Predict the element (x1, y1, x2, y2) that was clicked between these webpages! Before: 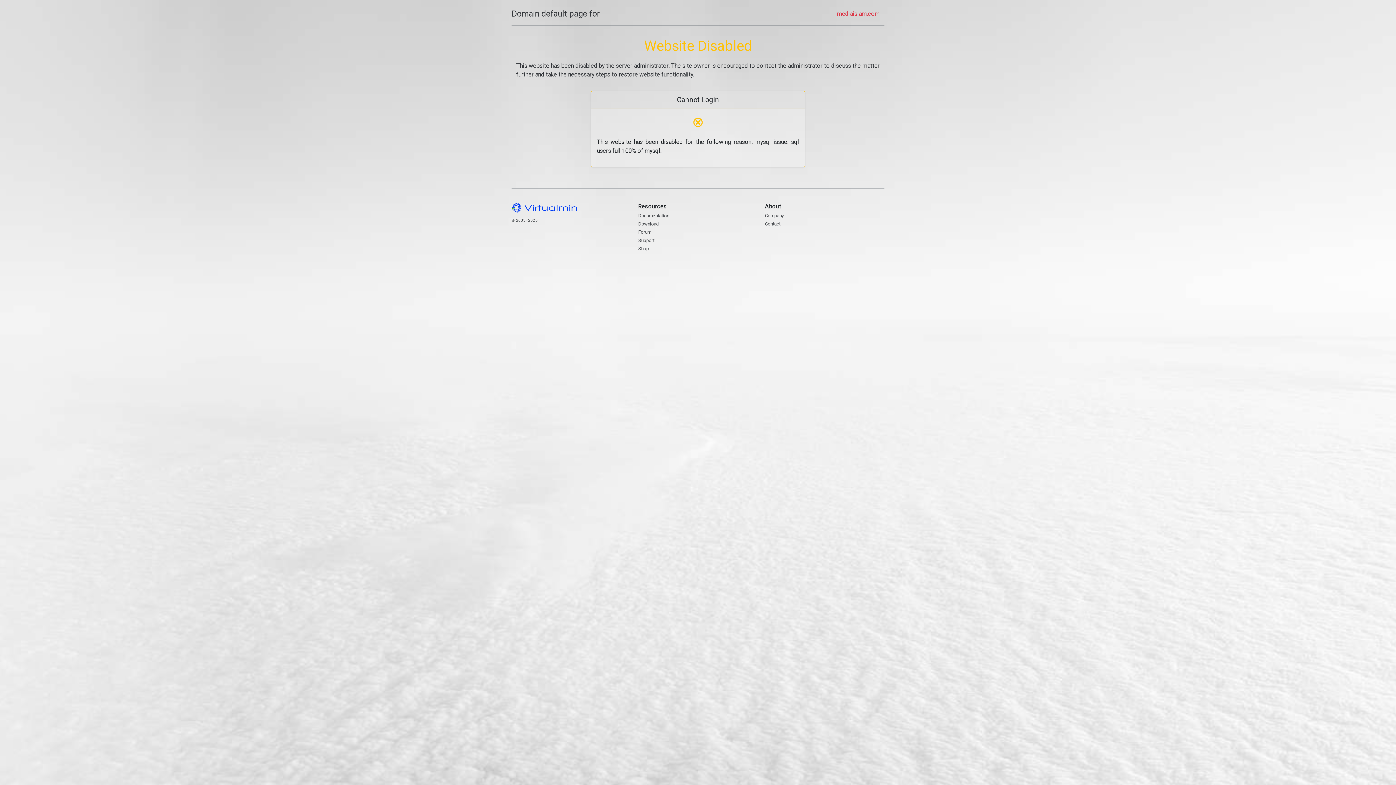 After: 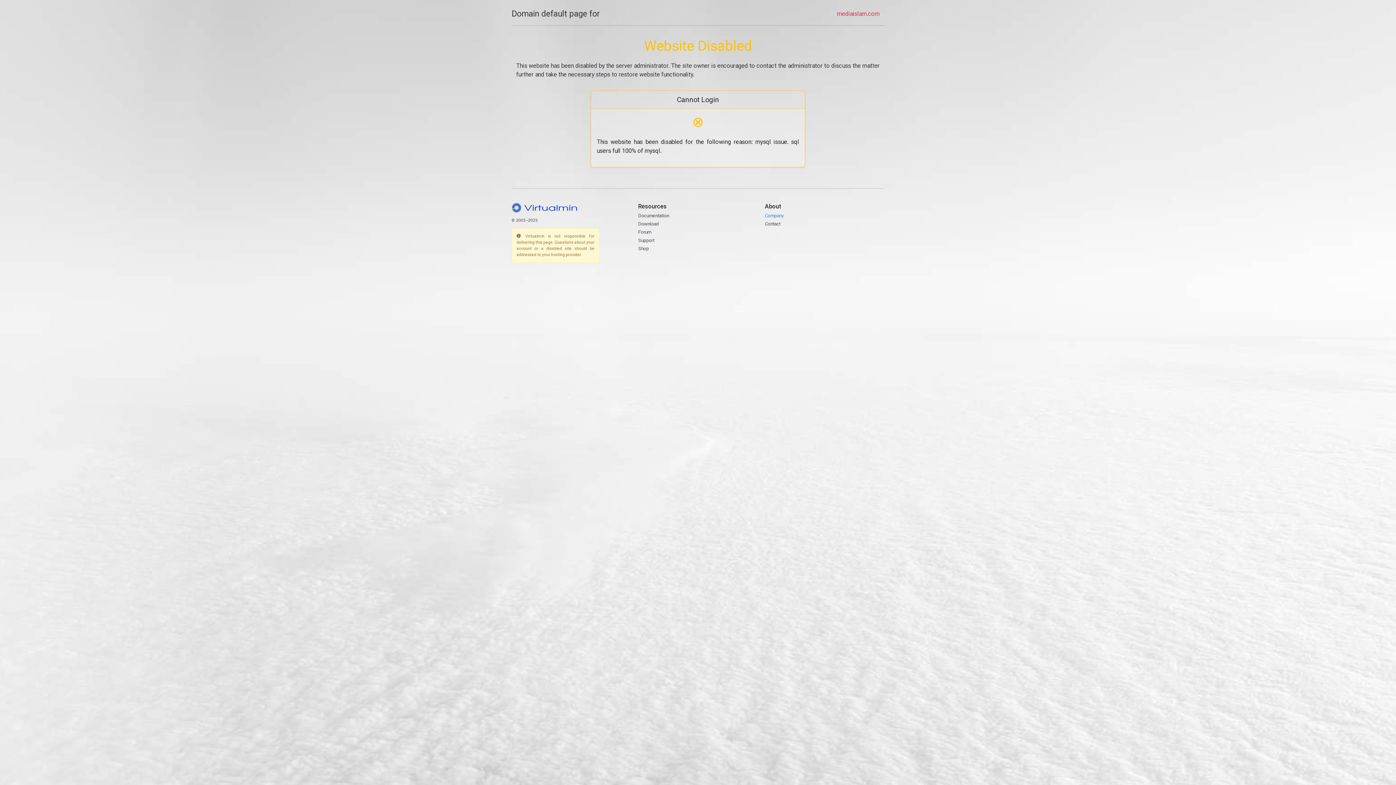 Action: label: Company bbox: (765, 212, 784, 218)